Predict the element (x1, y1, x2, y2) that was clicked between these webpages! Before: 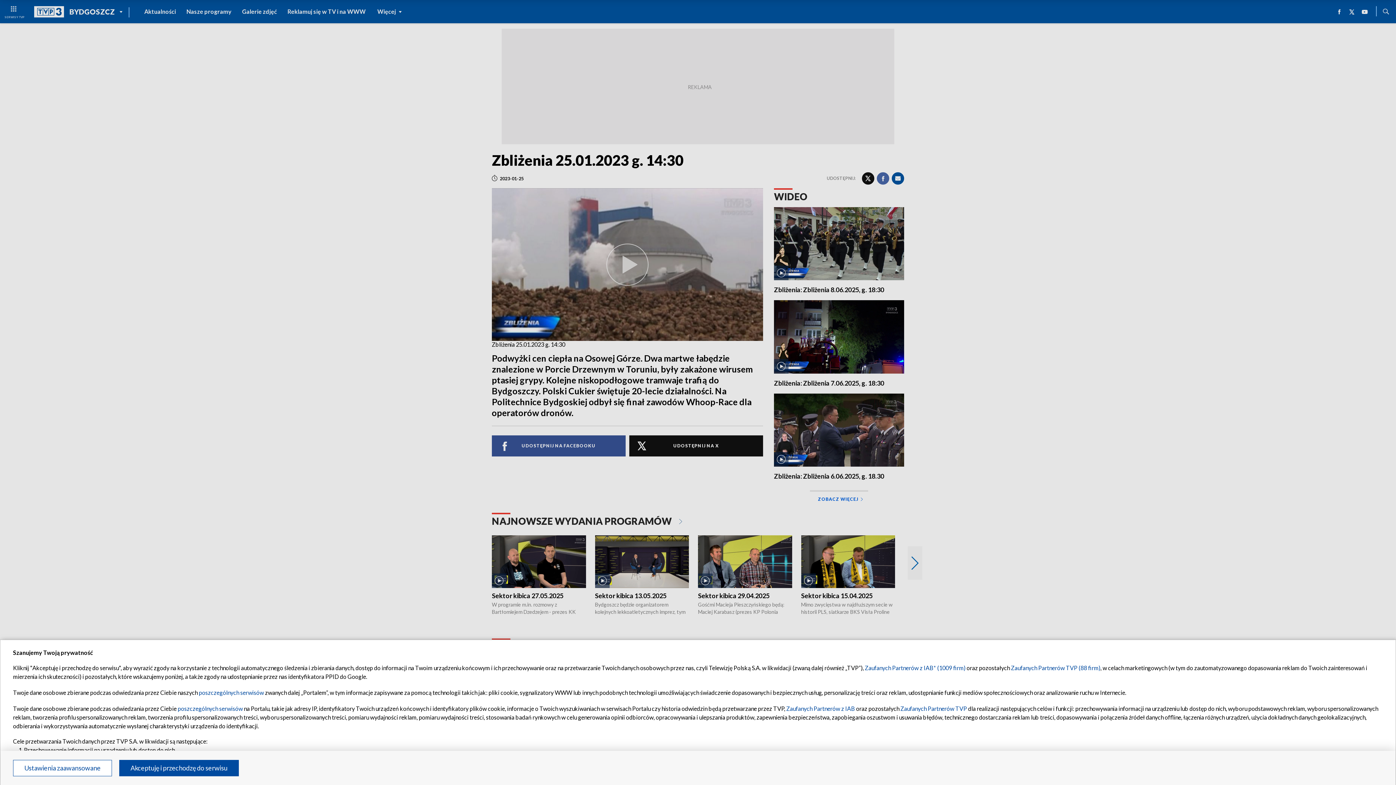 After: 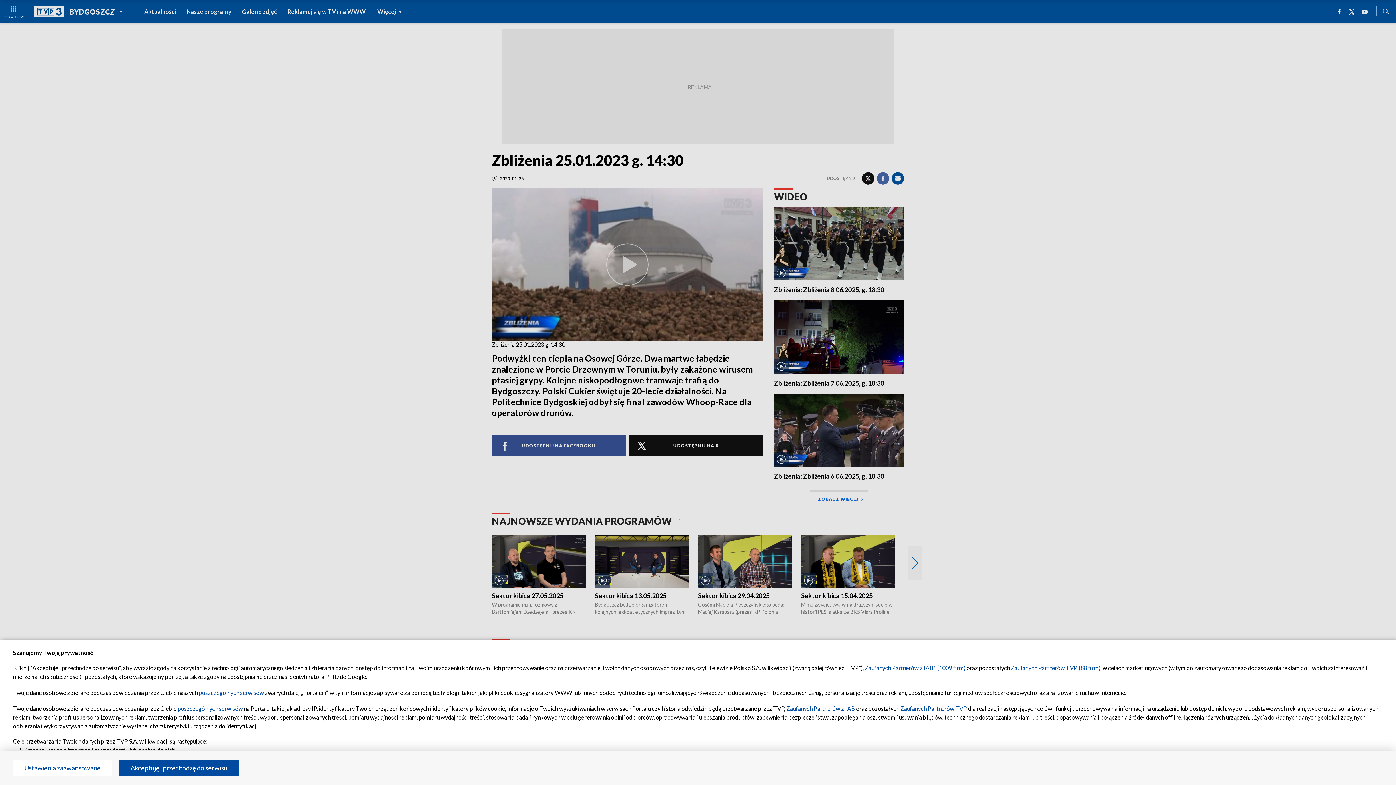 Action: label: Zaufanych Partnerów TVP (88 firm) bbox: (1011, 664, 1100, 671)